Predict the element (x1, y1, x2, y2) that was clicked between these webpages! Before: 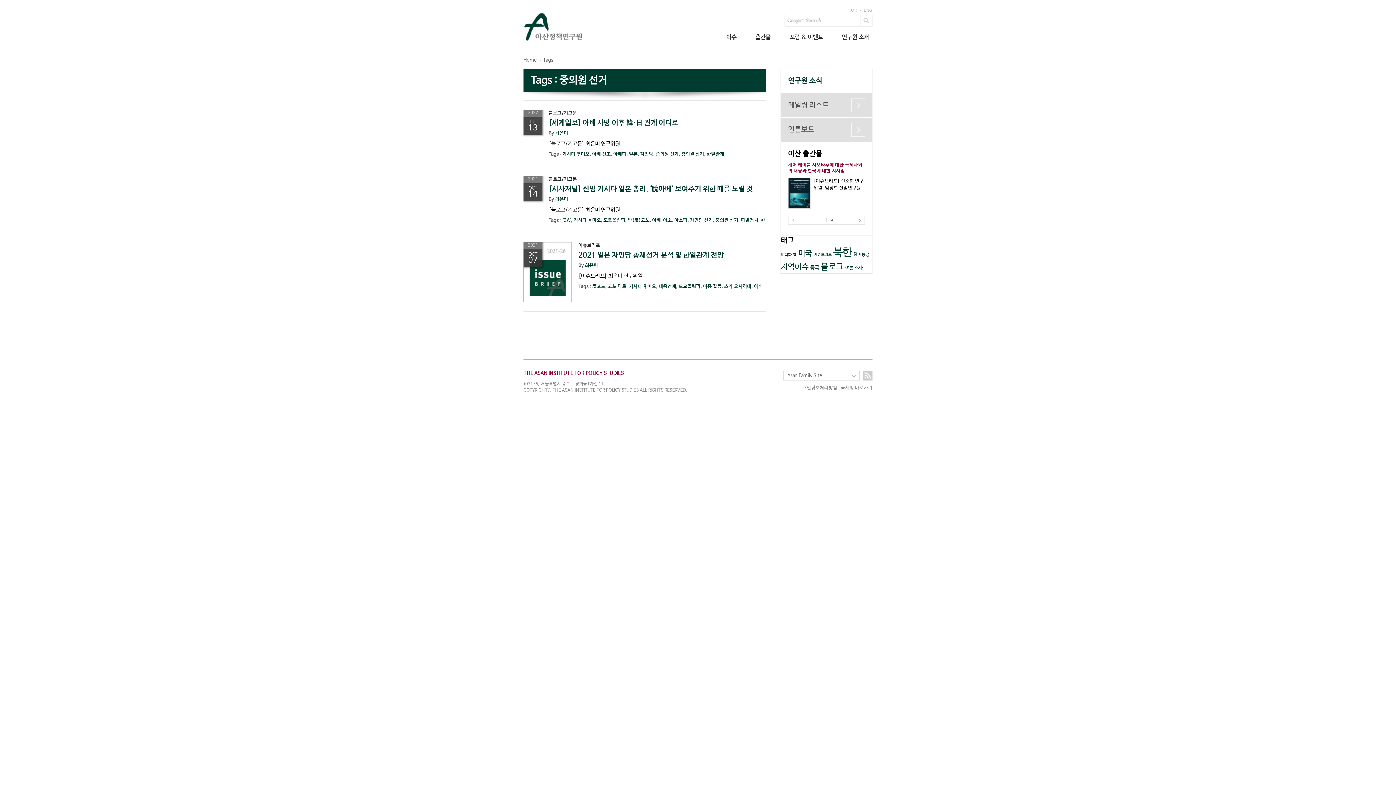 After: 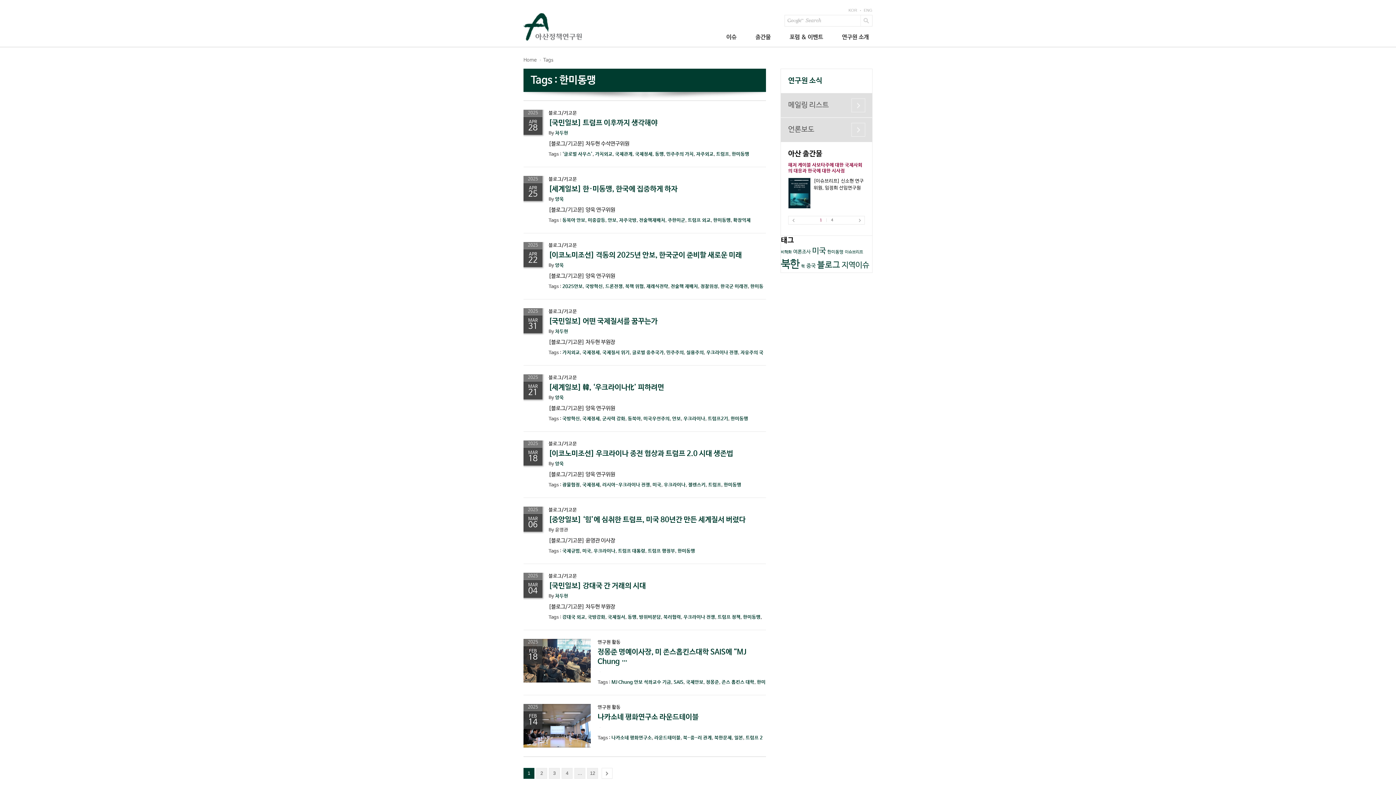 Action: label: 한미동맹 bbox: (853, 252, 869, 257)